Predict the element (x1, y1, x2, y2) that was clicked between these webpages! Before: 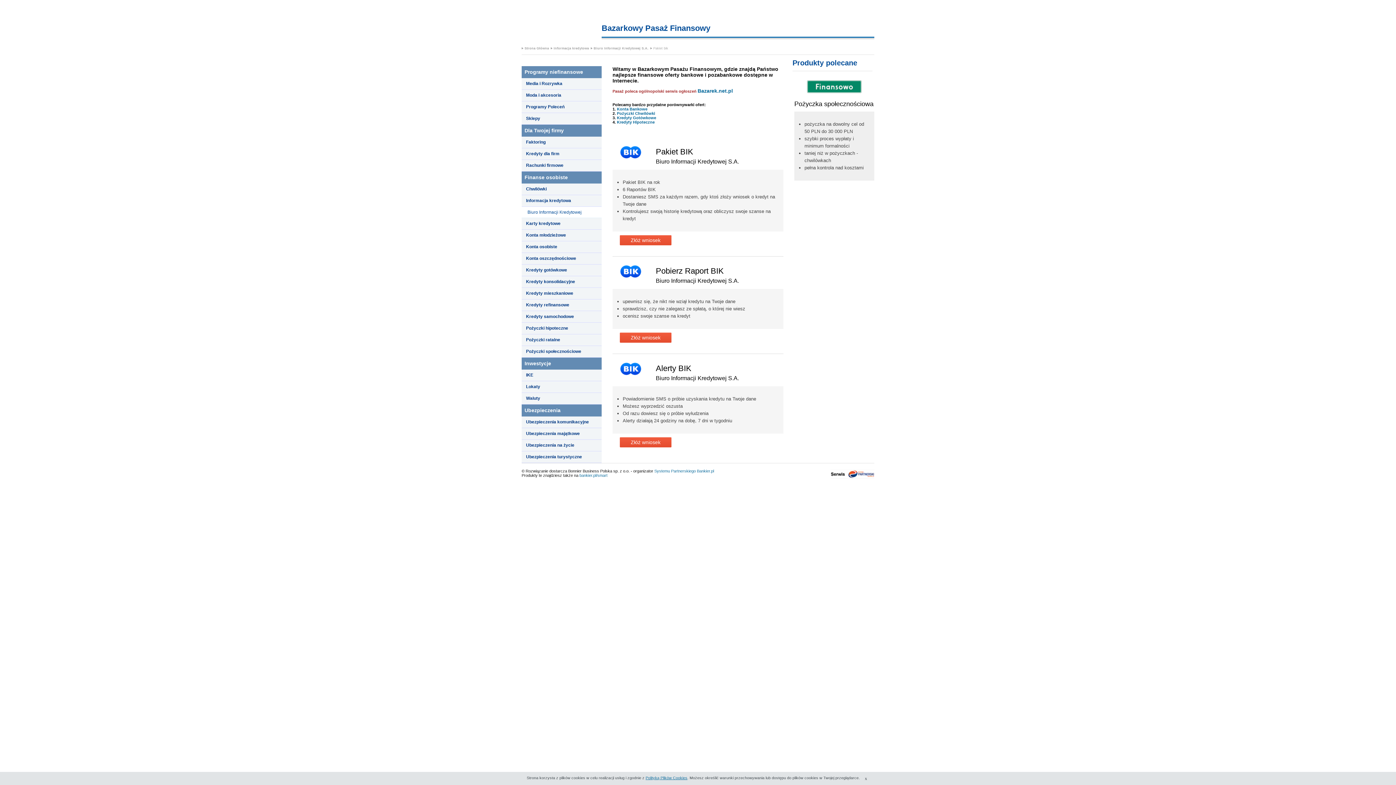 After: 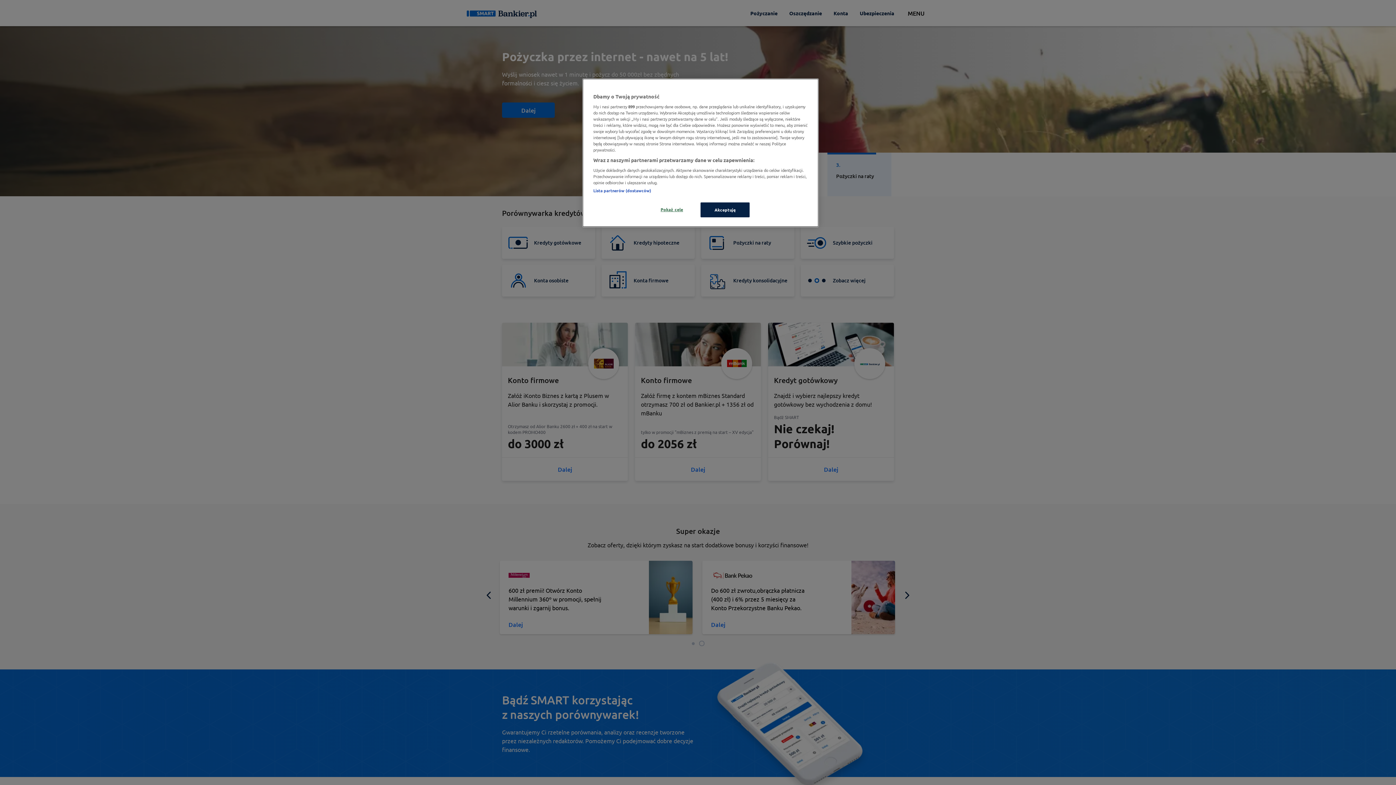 Action: bbox: (579, 473, 607, 477) label: bankier.pl/smart